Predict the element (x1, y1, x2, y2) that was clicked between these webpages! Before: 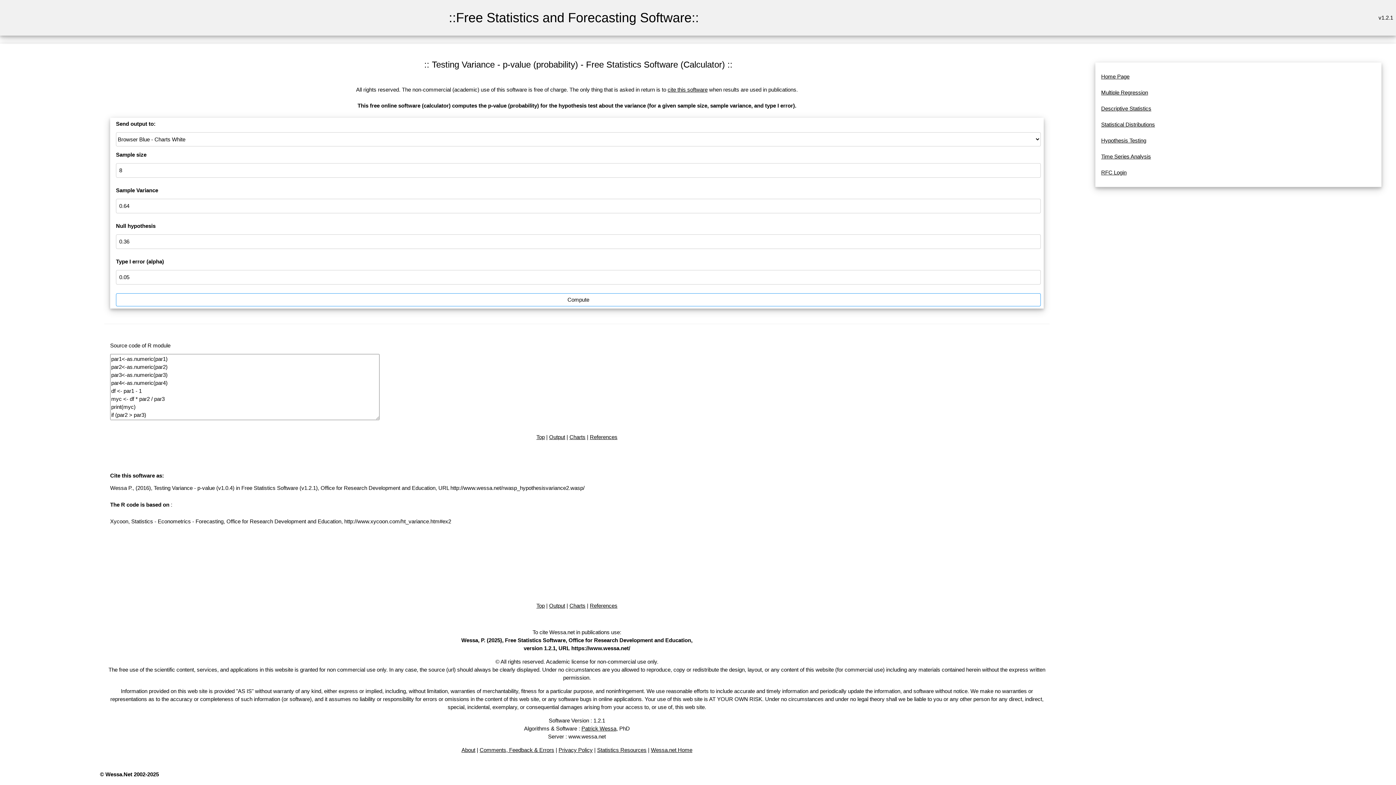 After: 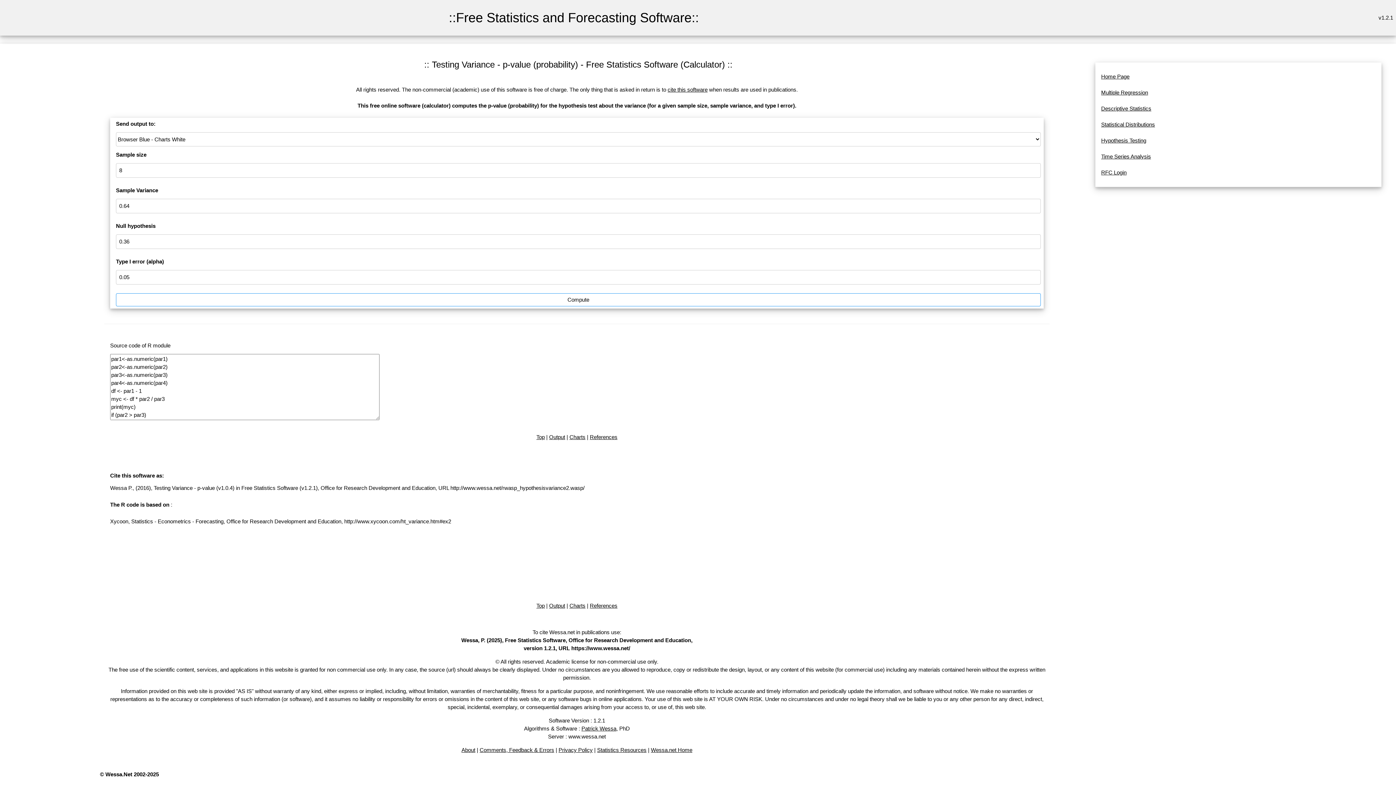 Action: label: Top bbox: (536, 602, 544, 609)